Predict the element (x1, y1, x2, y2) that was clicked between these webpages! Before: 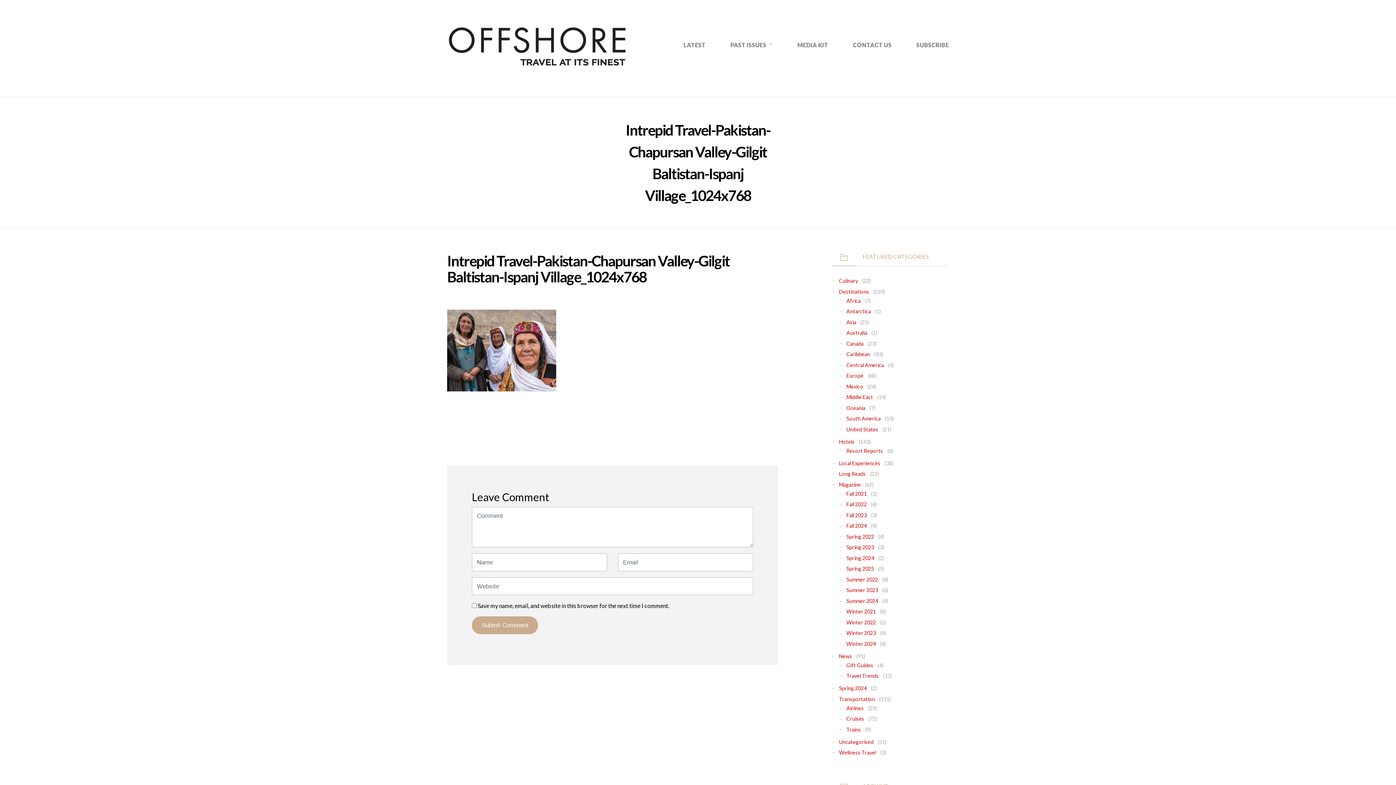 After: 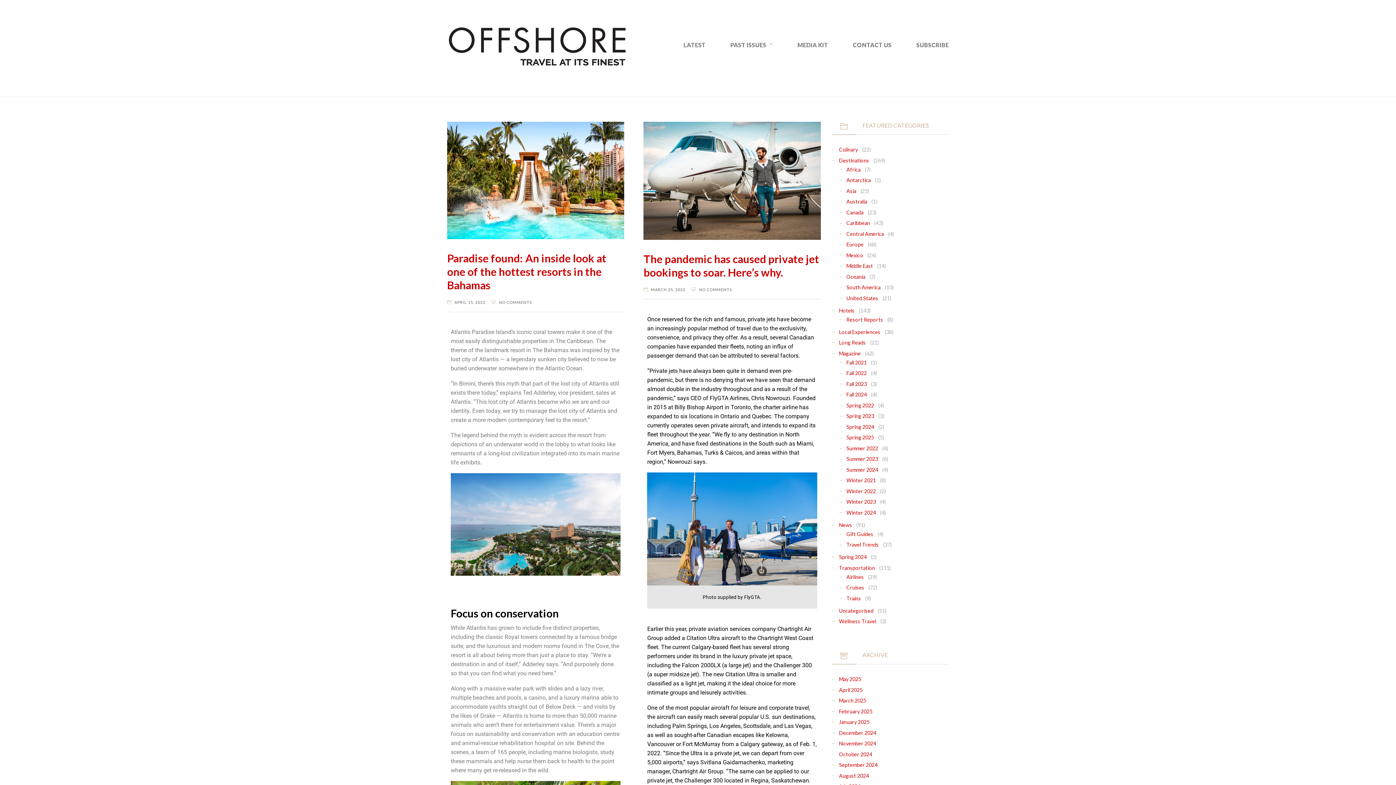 Action: bbox: (846, 533, 874, 540) label: Spring 2022